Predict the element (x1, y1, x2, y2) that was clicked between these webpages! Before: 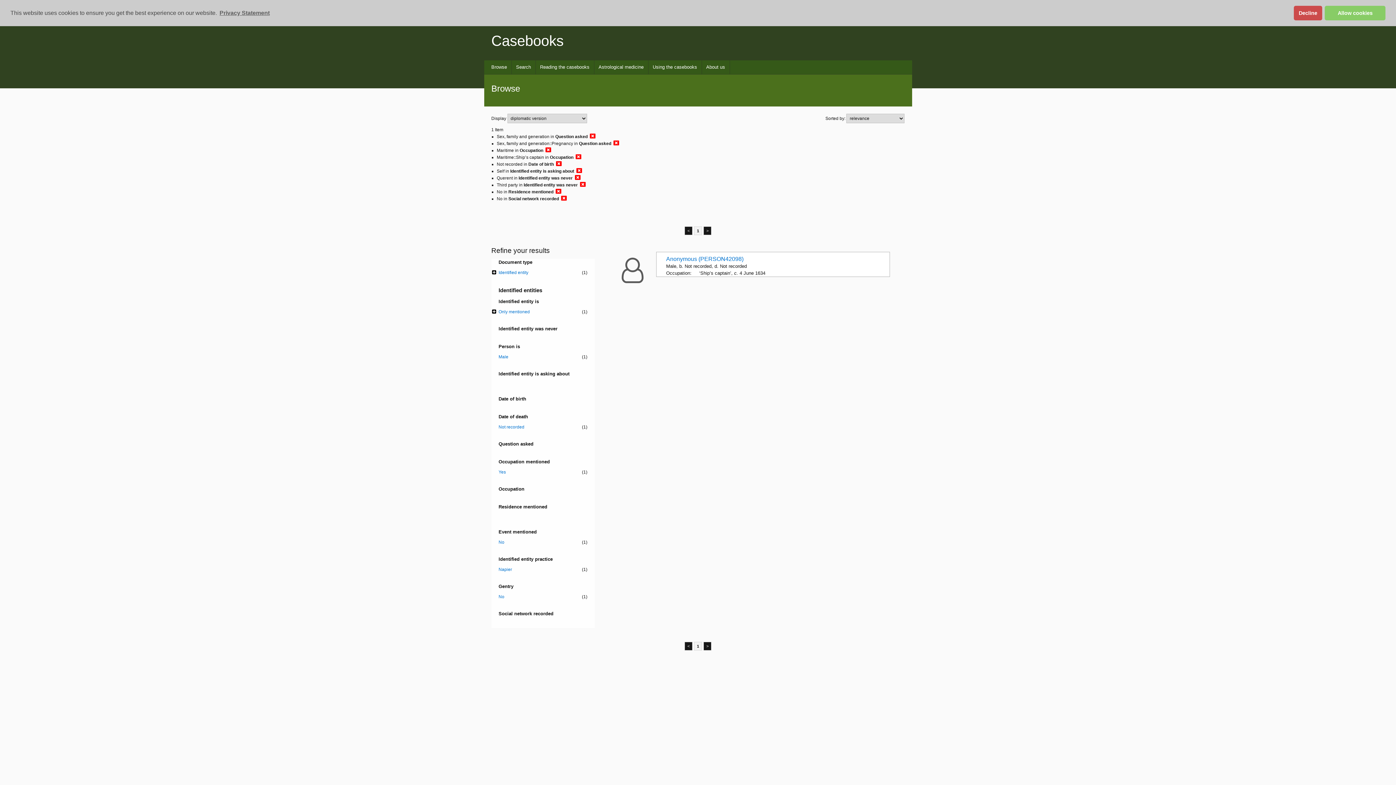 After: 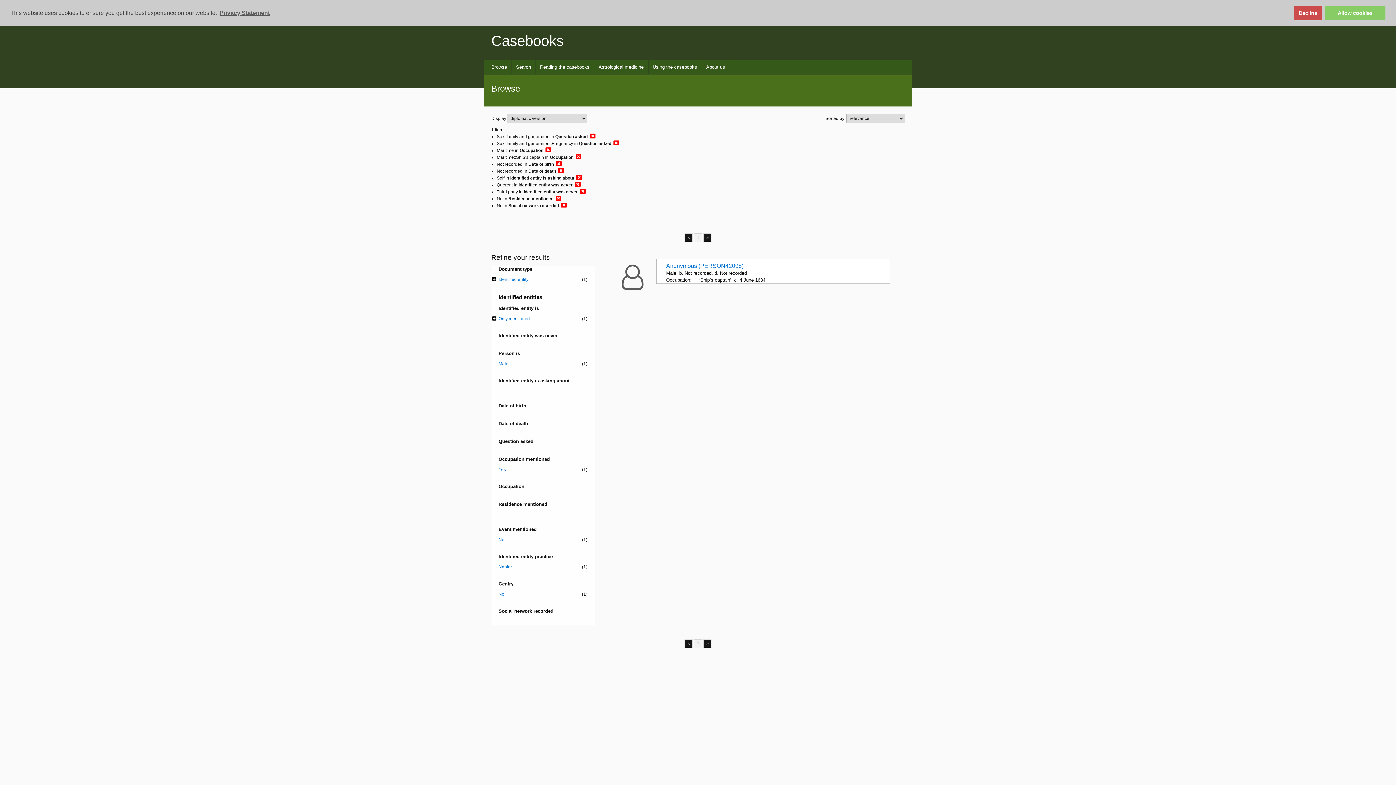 Action: bbox: (498, 423, 587, 430) label: Not recorded
(1)